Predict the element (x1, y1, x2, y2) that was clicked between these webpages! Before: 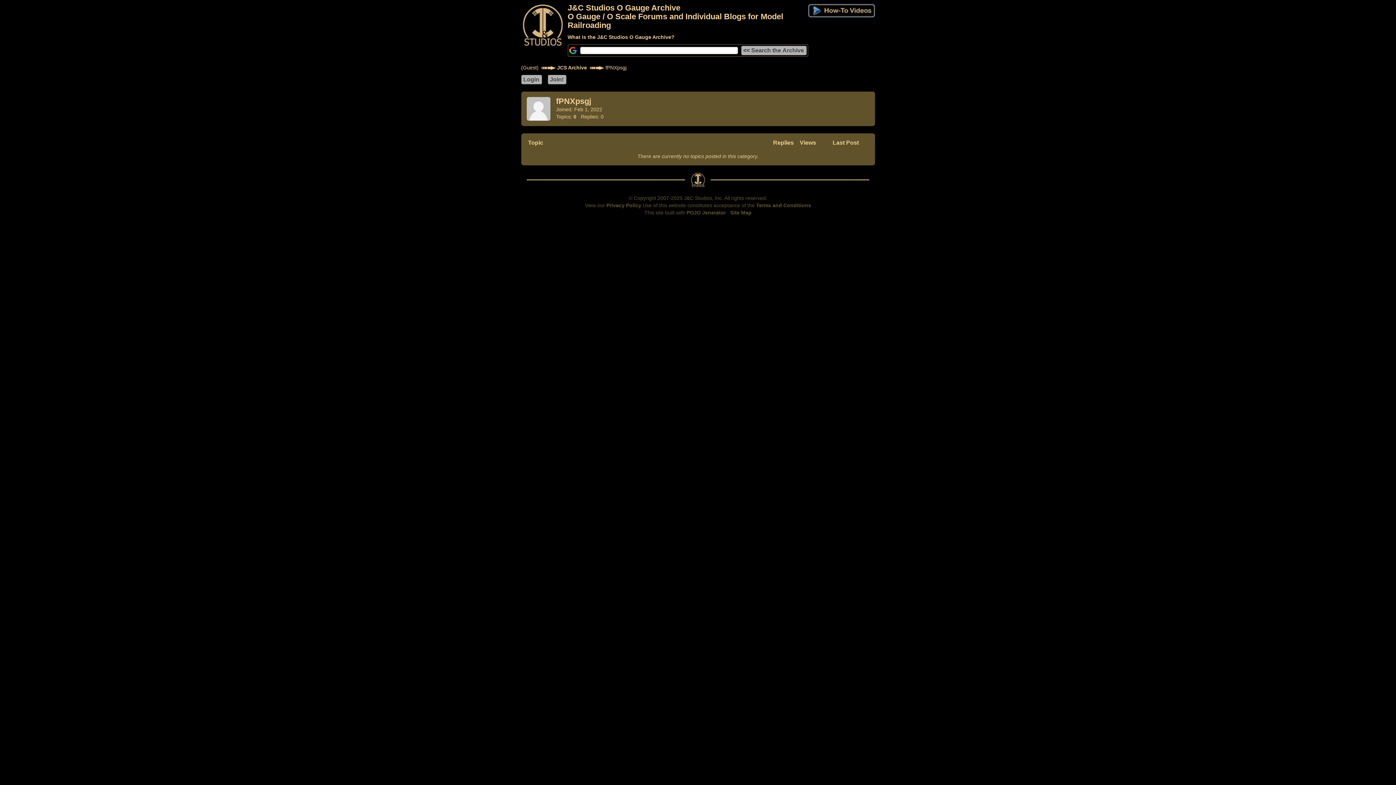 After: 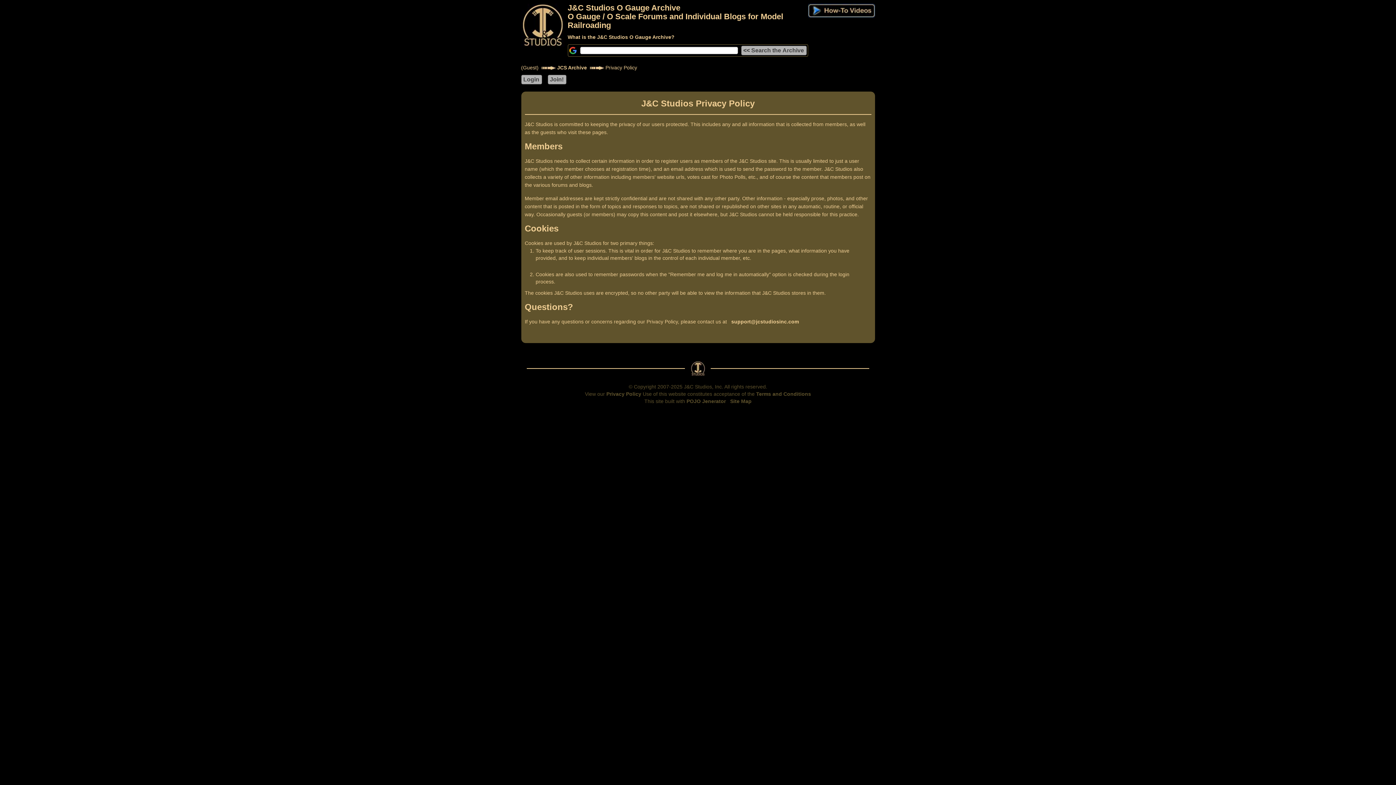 Action: label: Privacy Policy bbox: (606, 202, 641, 208)